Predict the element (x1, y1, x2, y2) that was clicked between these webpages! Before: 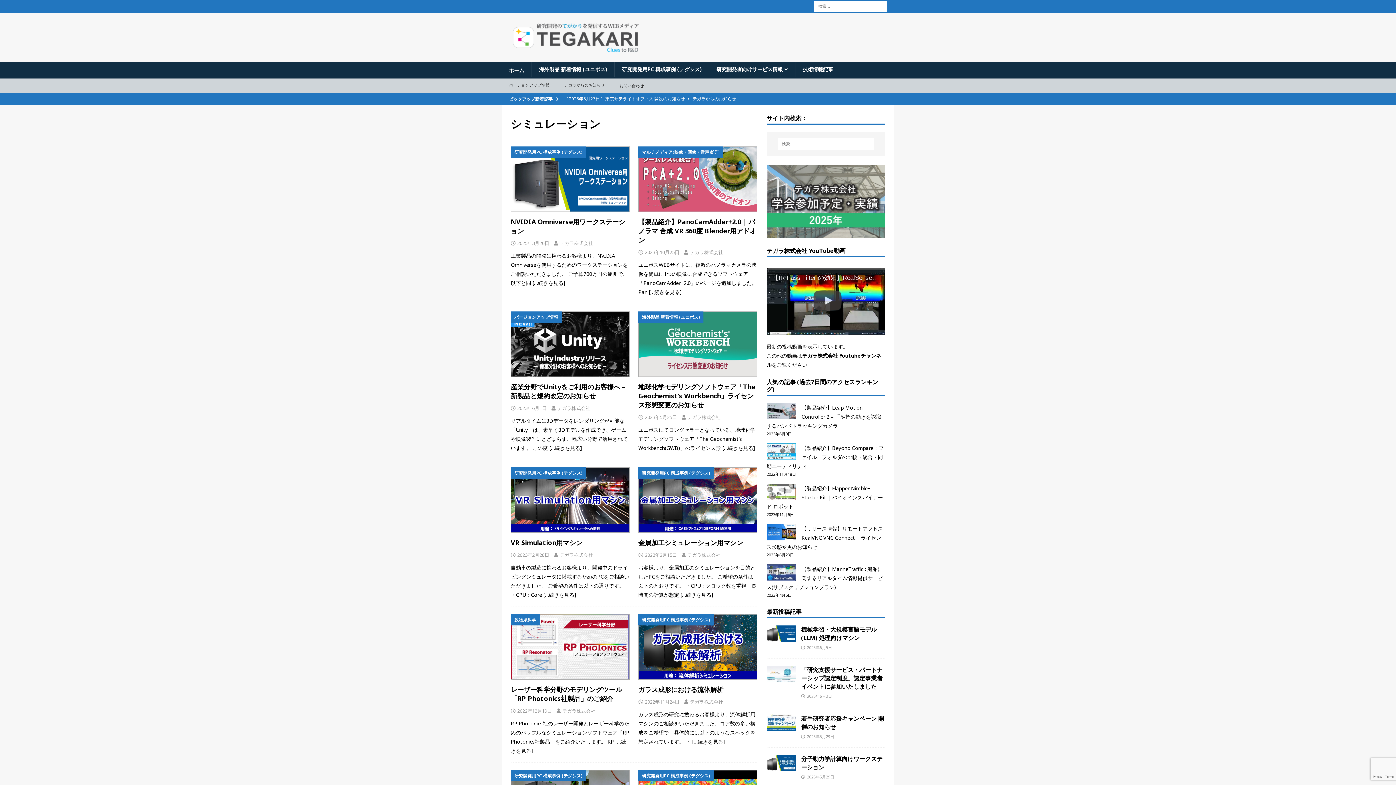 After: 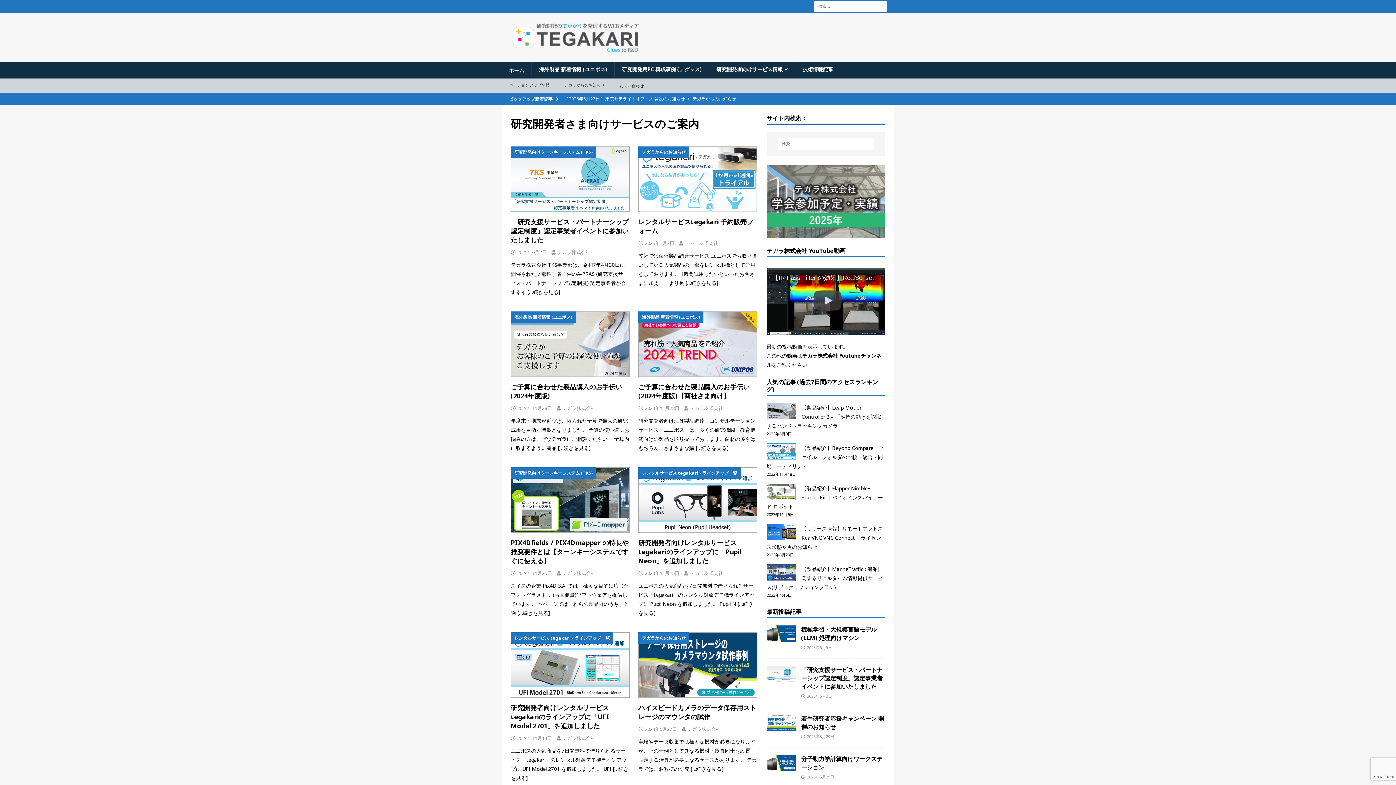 Action: bbox: (709, 62, 795, 76) label: 研究開発者向けサービス情報